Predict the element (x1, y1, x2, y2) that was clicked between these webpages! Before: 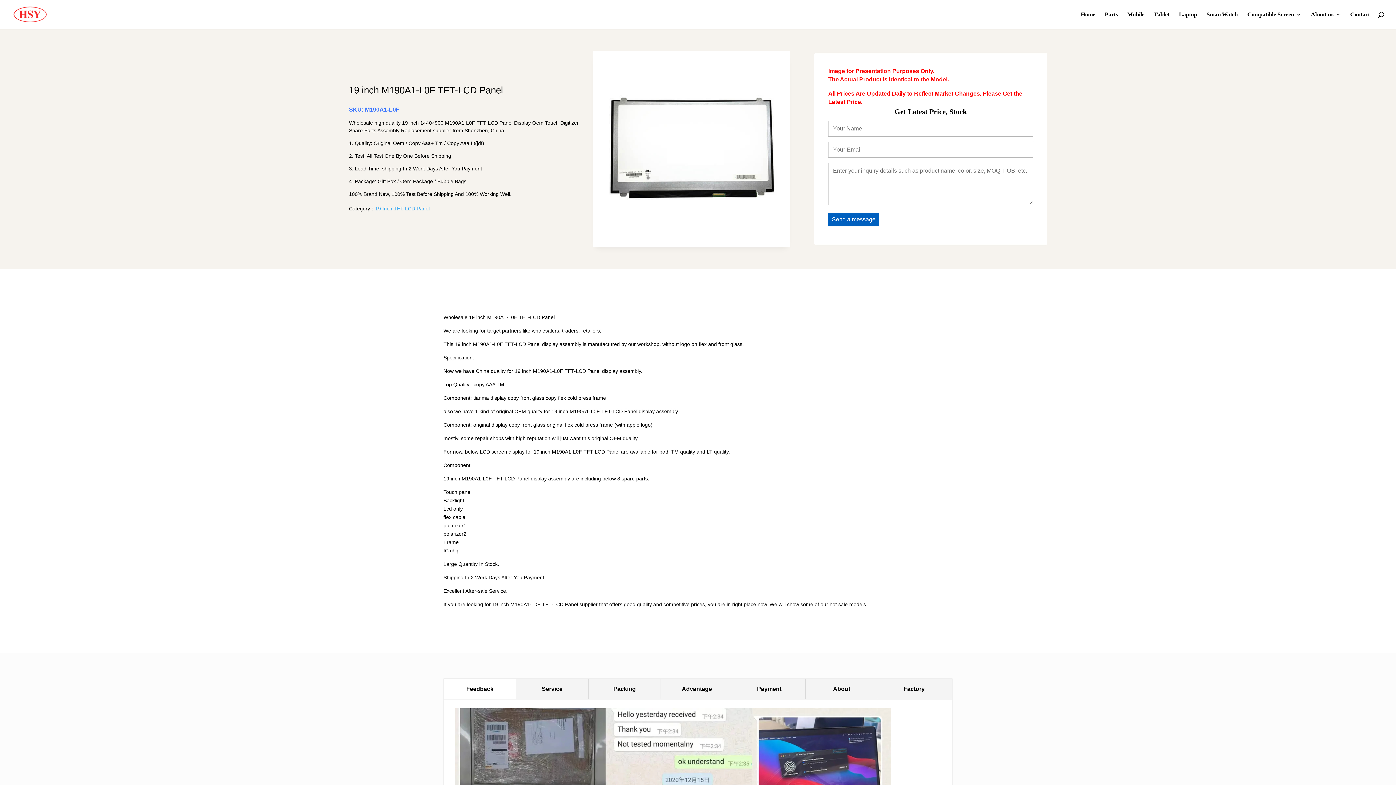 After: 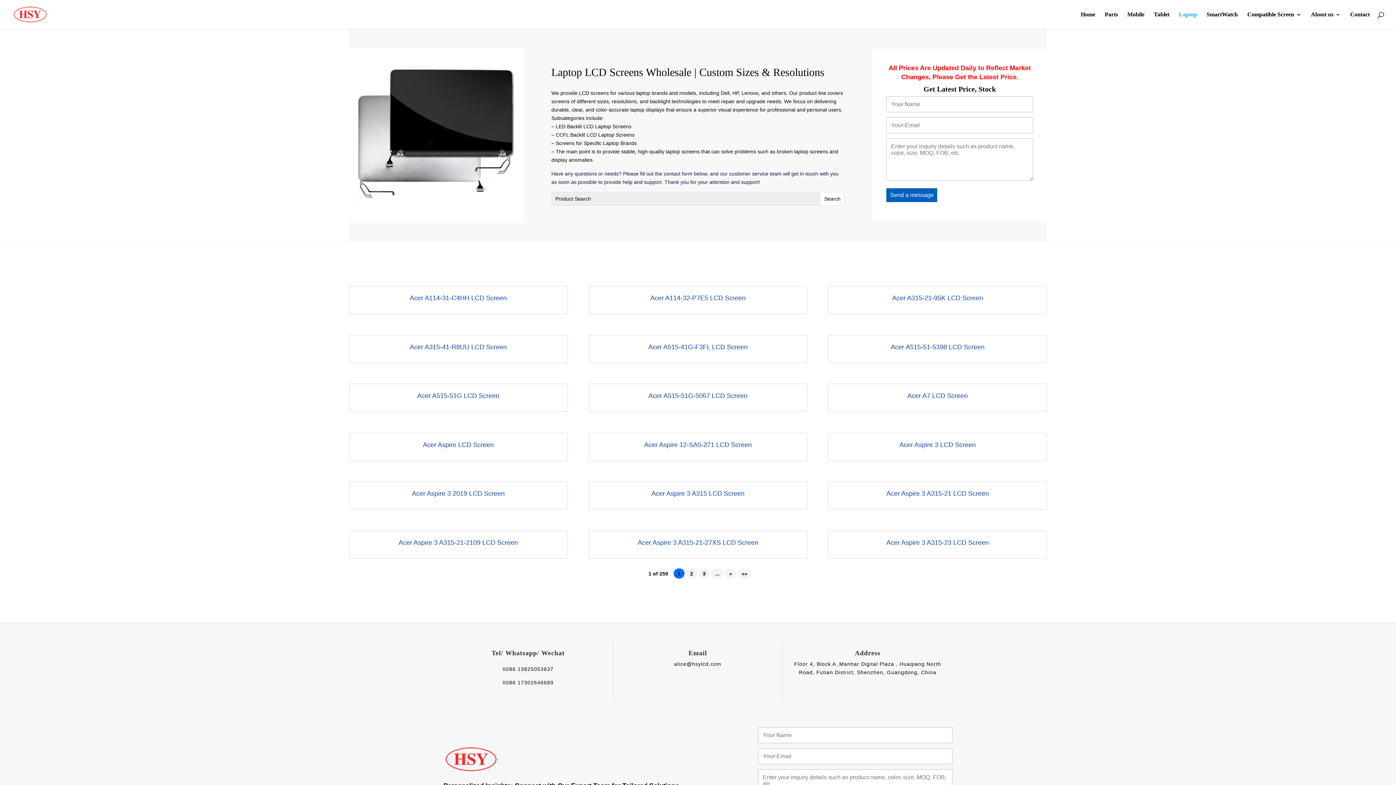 Action: label: Laptop bbox: (1179, 12, 1197, 29)